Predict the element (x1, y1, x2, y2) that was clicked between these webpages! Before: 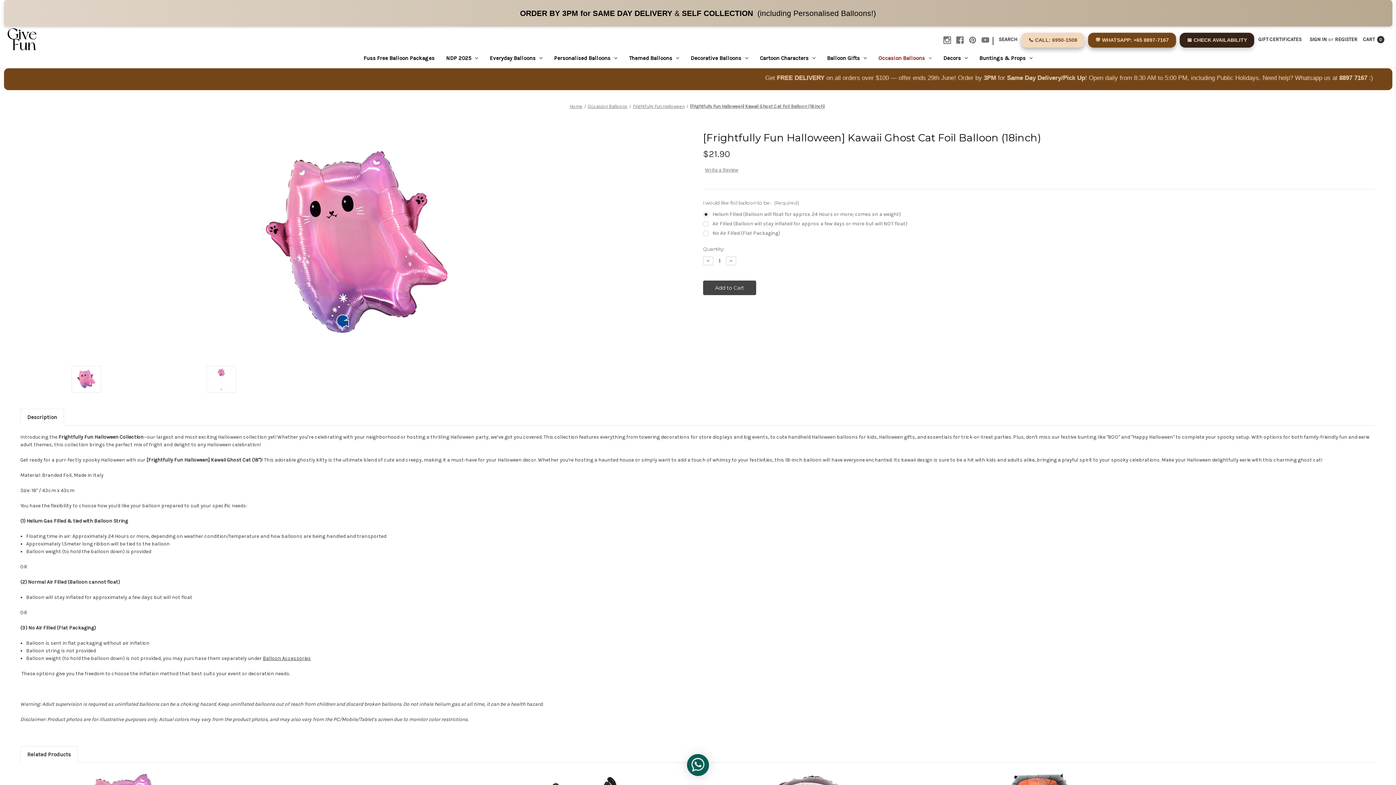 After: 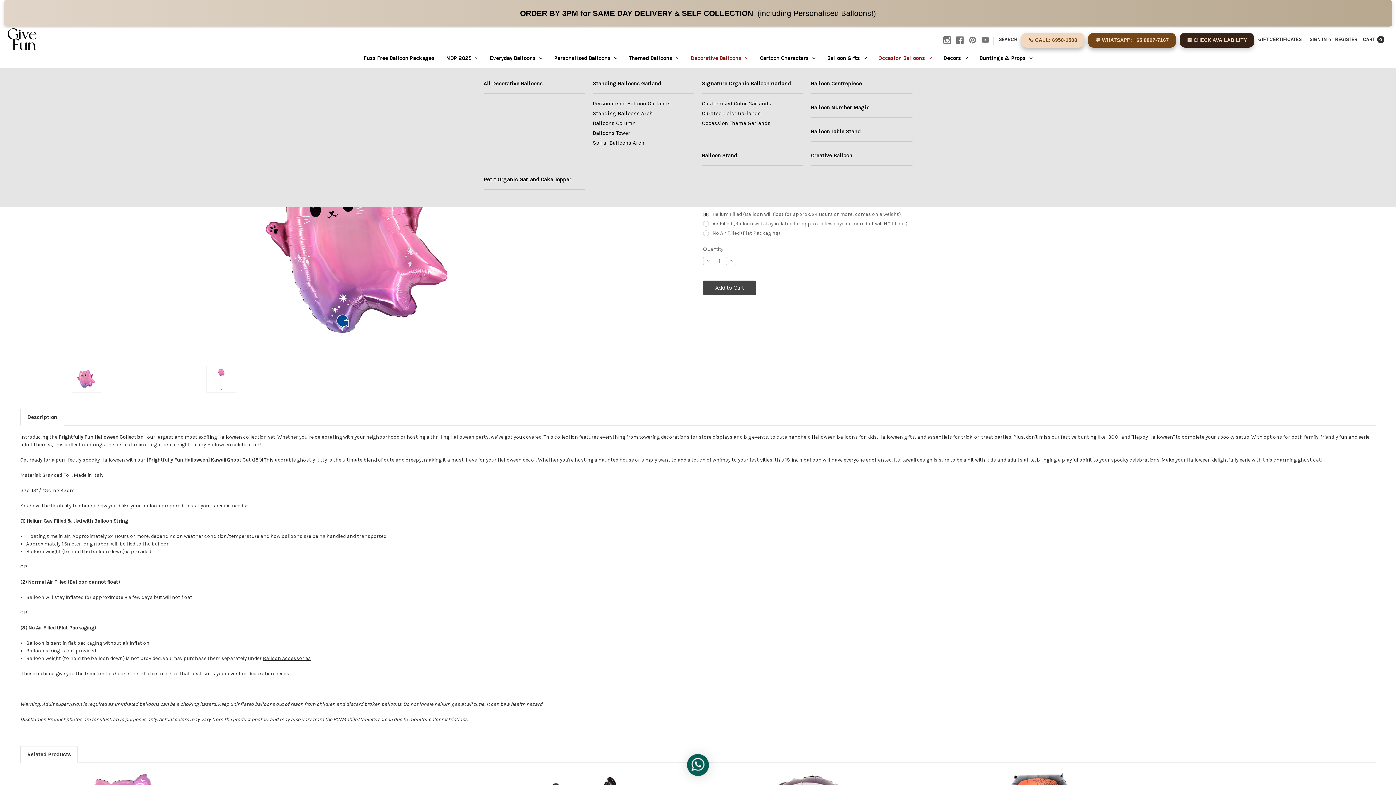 Action: label: Decorative Balloons bbox: (685, 50, 754, 67)